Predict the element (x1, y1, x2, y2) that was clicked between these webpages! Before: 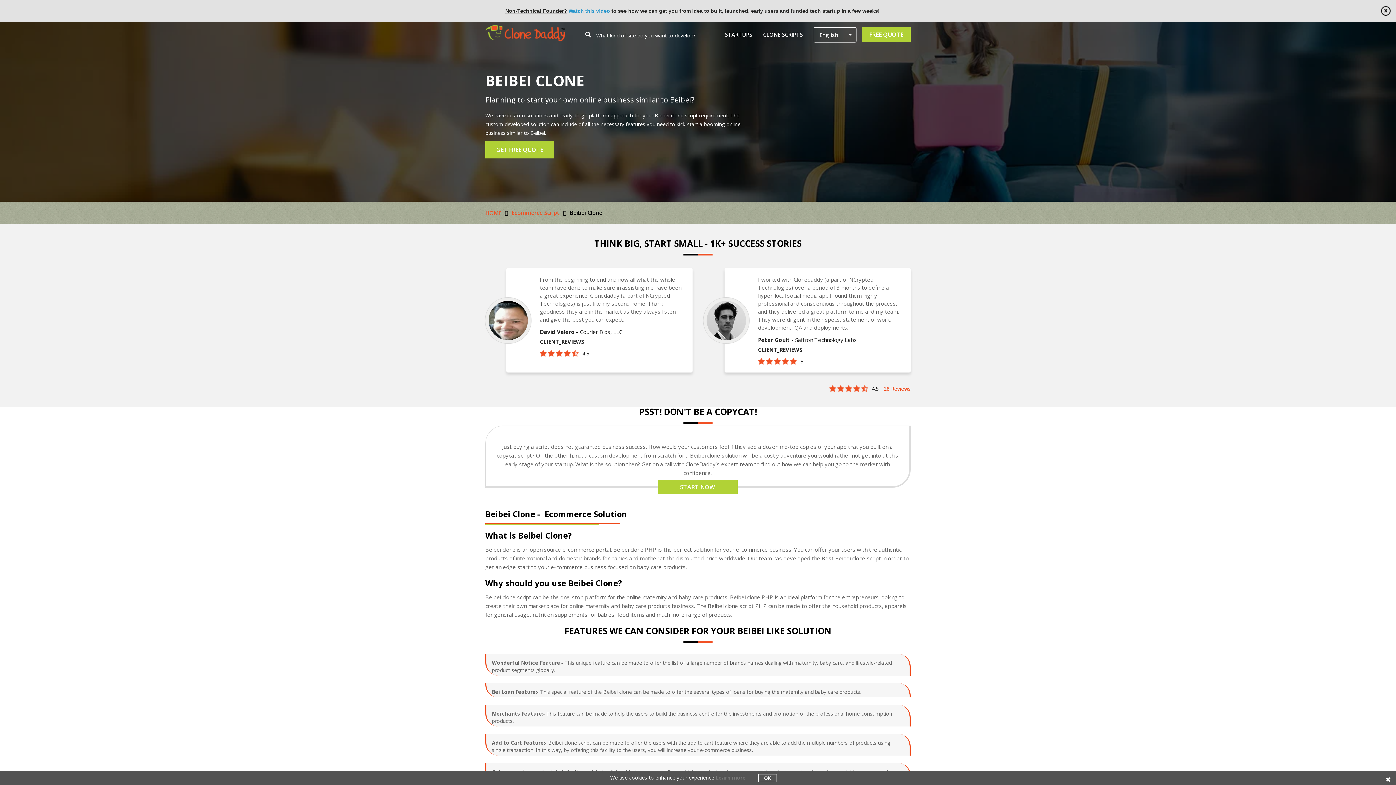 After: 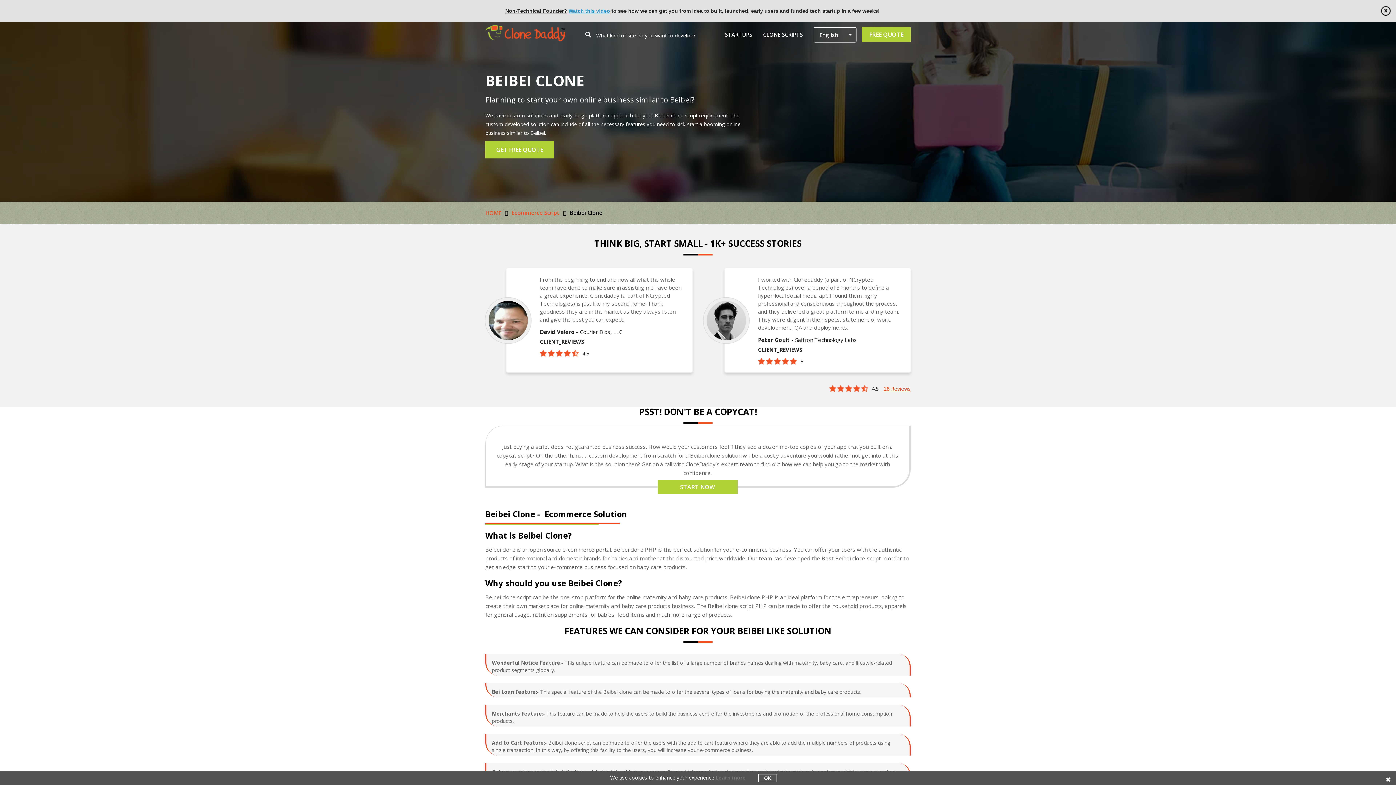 Action: label: Watch this video bbox: (568, 8, 610, 13)